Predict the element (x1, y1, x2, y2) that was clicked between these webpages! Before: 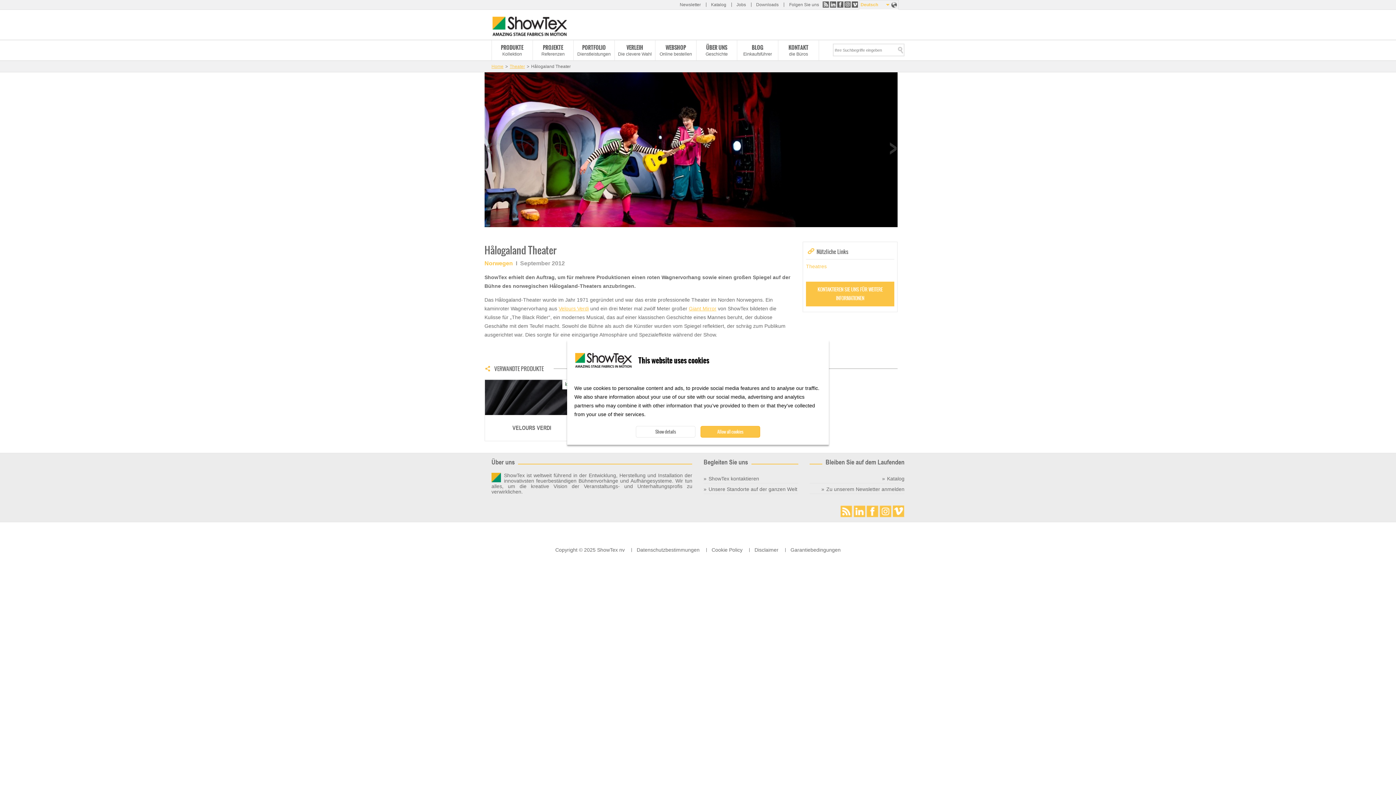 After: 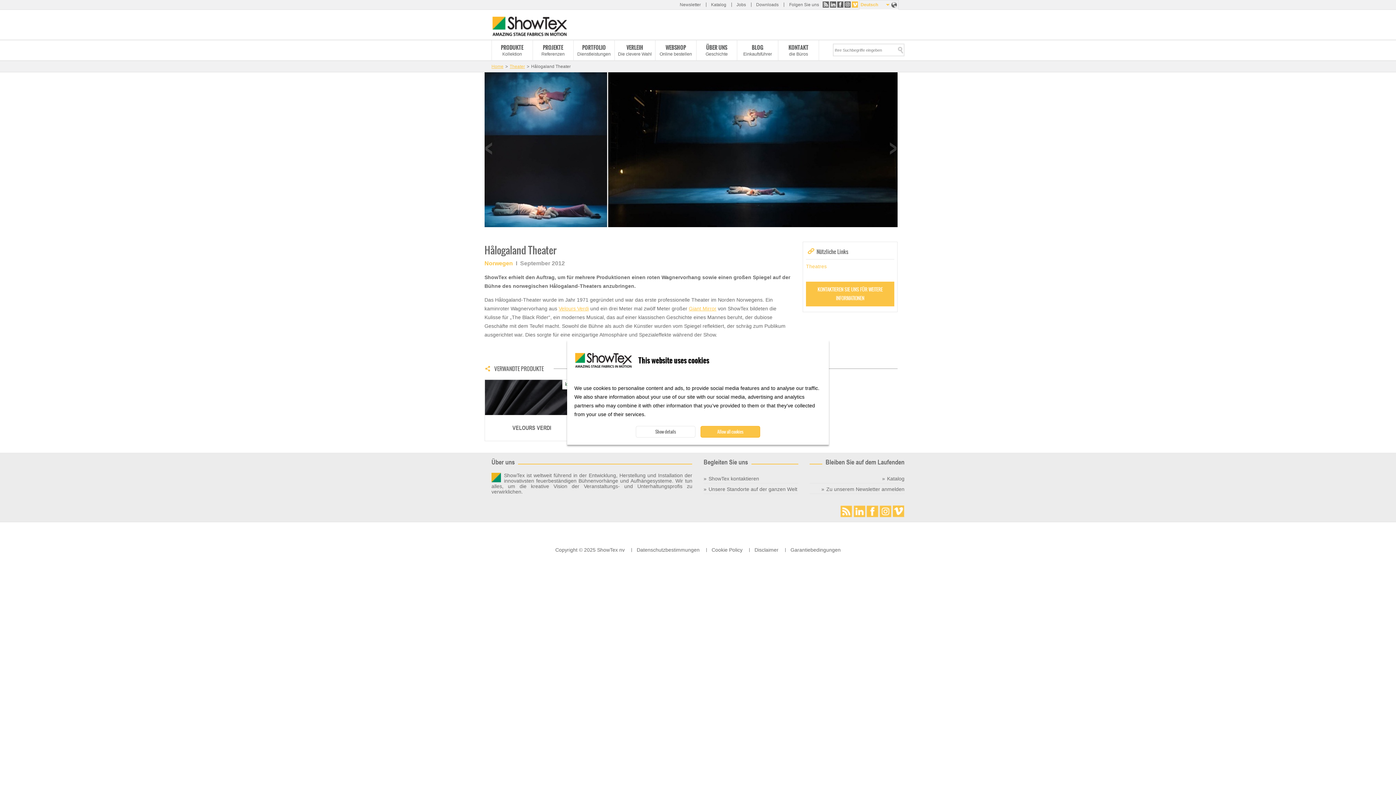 Action: label: Vimeo bbox: (852, 1, 858, 7)